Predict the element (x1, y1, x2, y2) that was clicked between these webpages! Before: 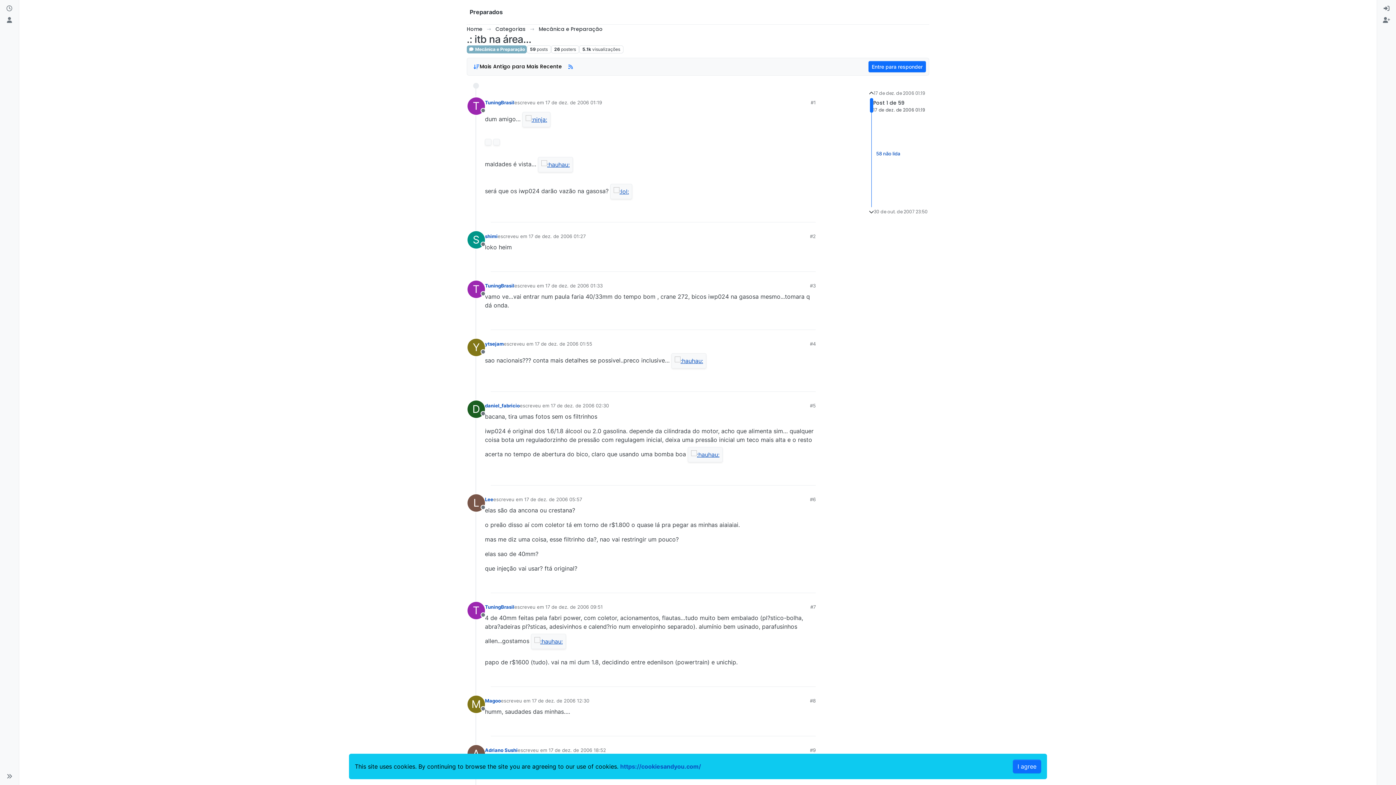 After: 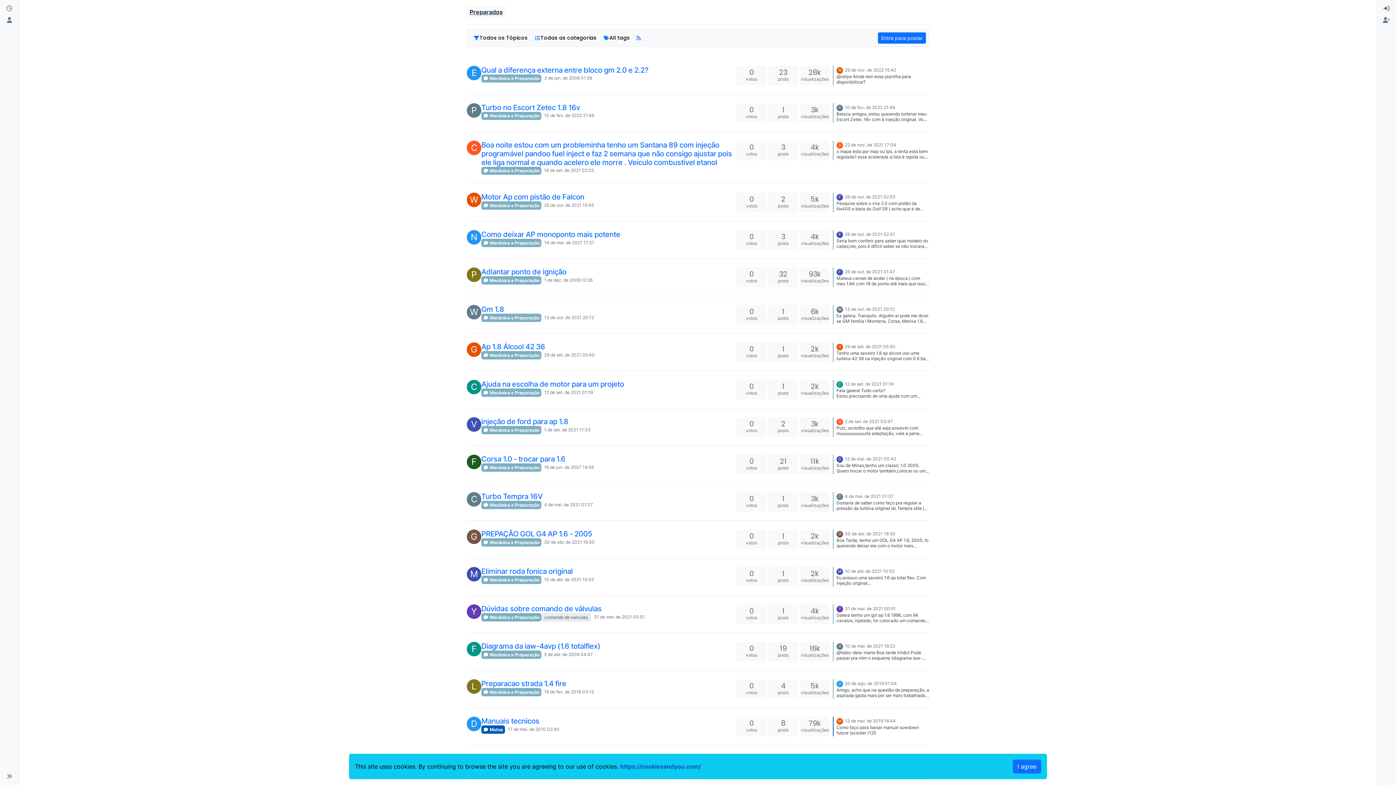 Action: bbox: (469, 8, 502, 15) label: Preparados